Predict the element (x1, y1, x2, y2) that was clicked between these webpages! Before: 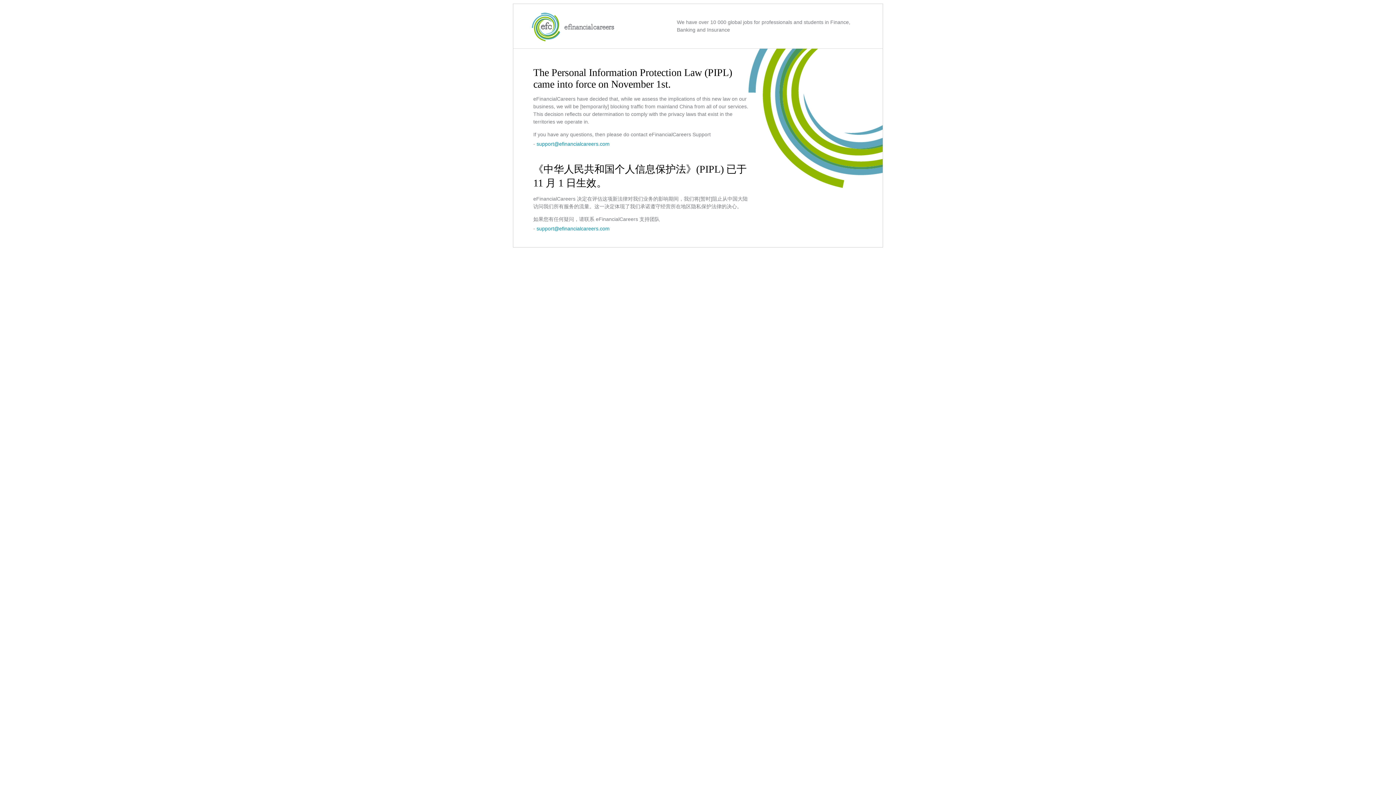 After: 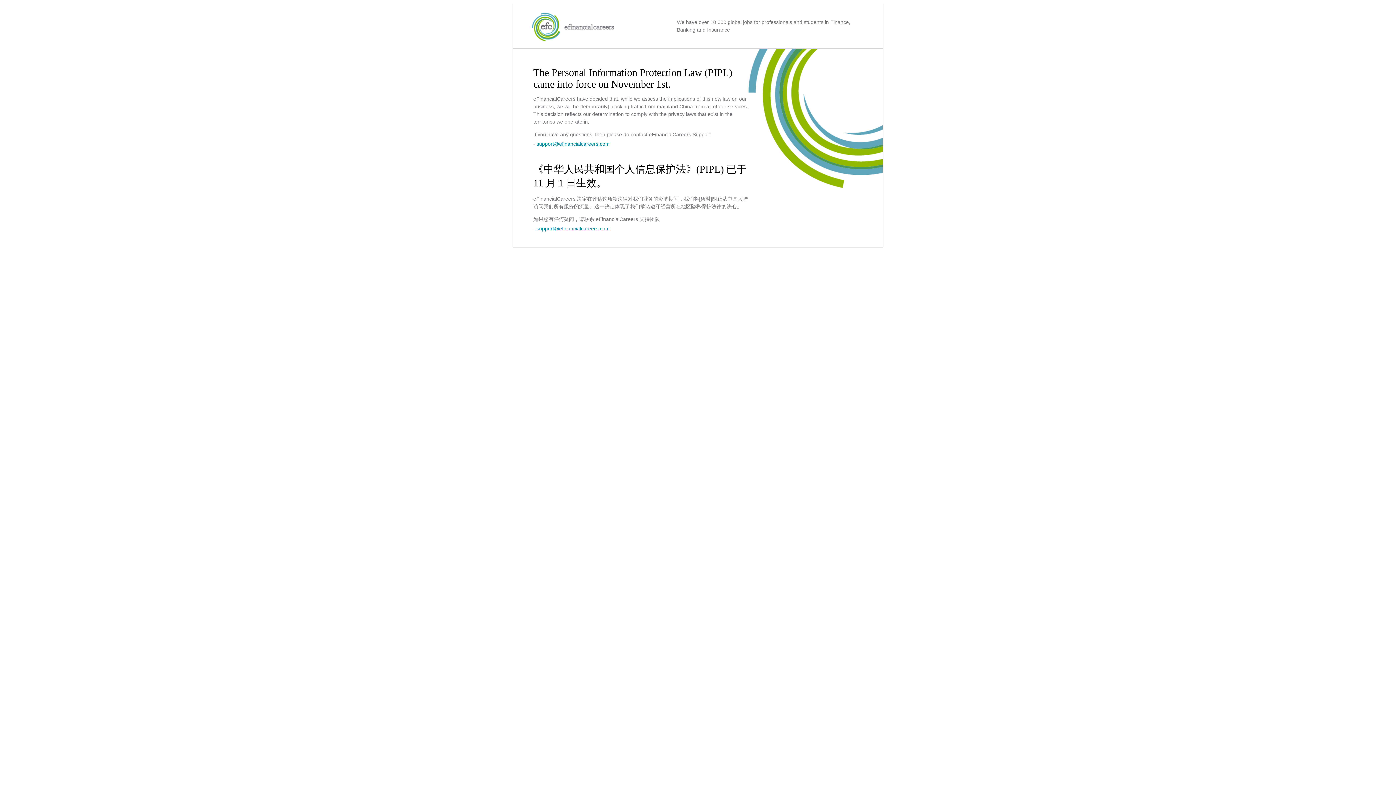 Action: label: support@efinancialcareers.com bbox: (536, 225, 609, 231)